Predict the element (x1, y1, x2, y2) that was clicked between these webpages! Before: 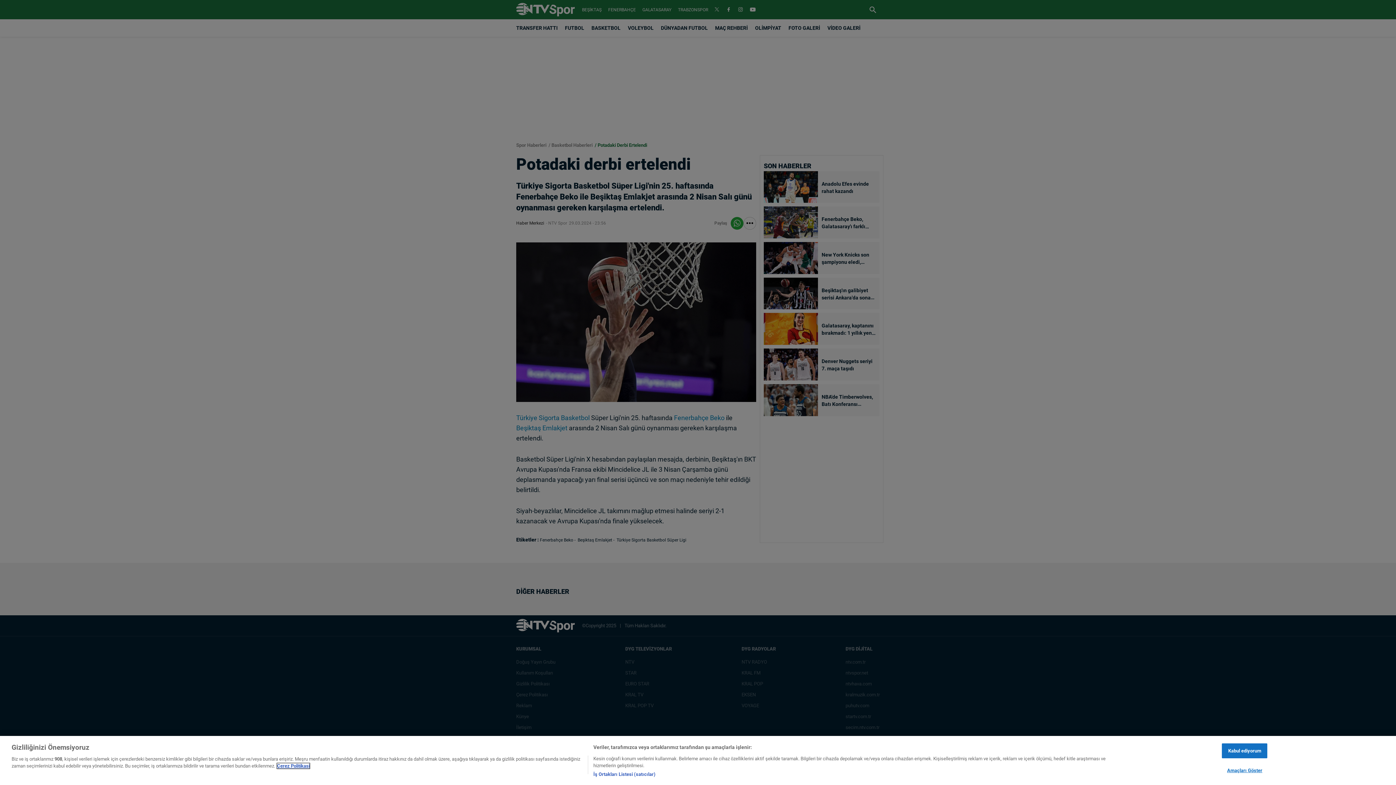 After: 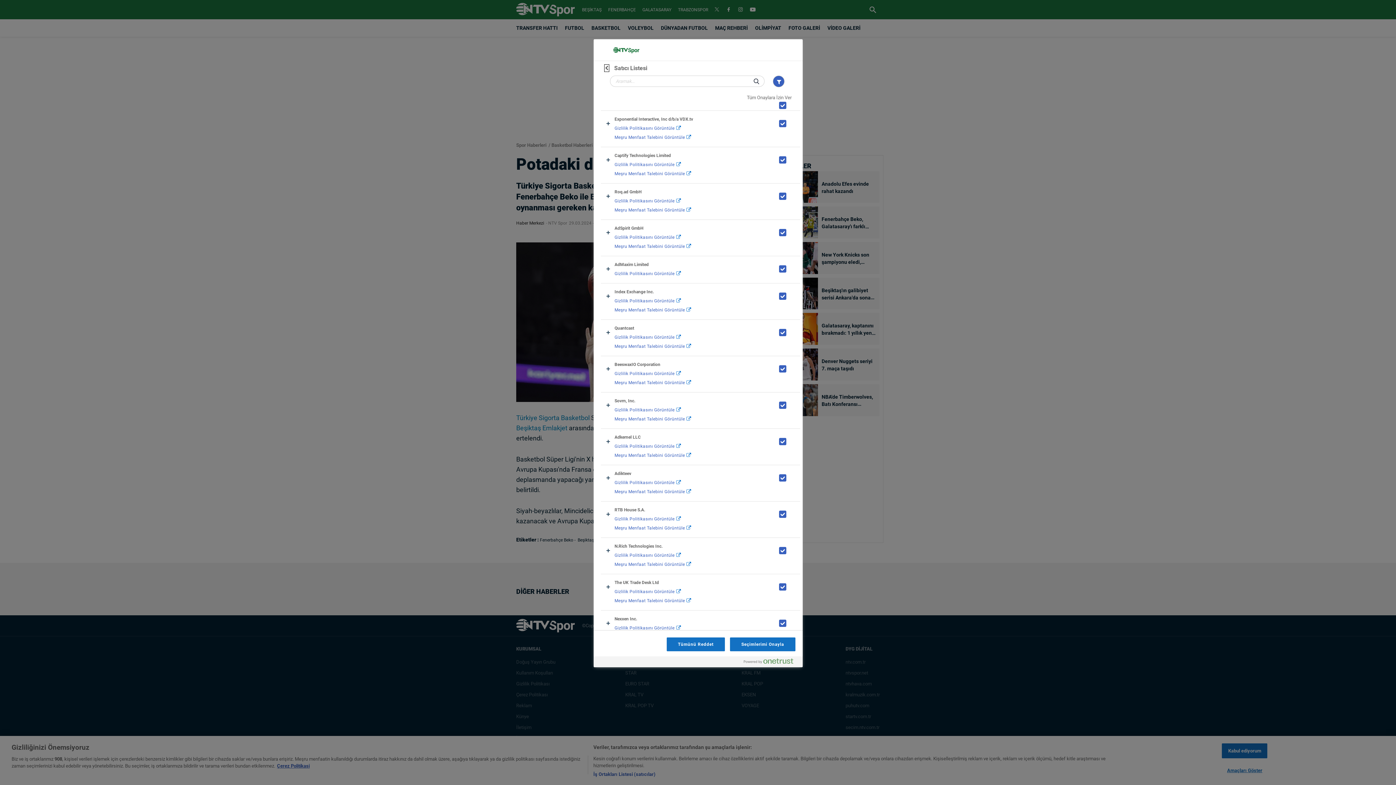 Action: label: İş Ortakları Listesi (satıcılar) bbox: (593, 771, 655, 778)